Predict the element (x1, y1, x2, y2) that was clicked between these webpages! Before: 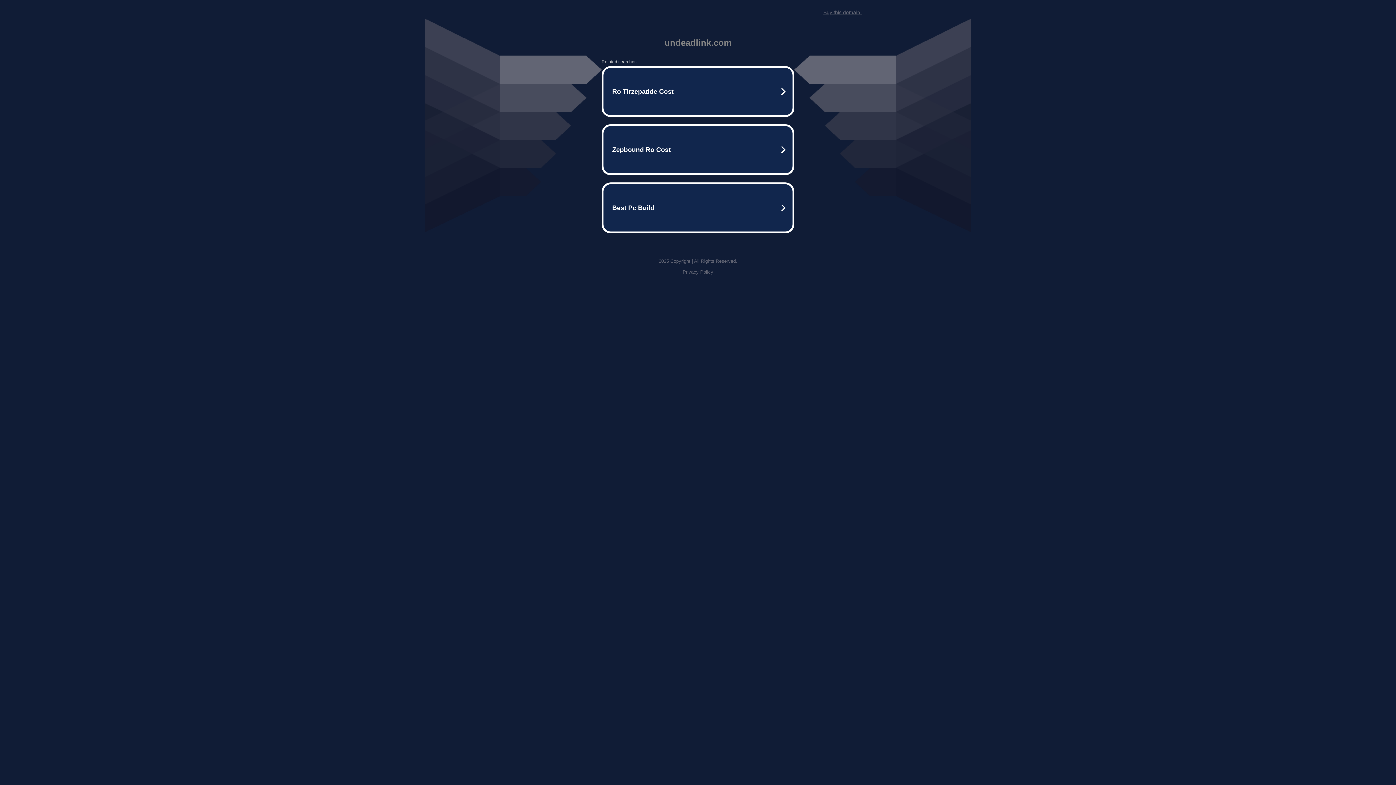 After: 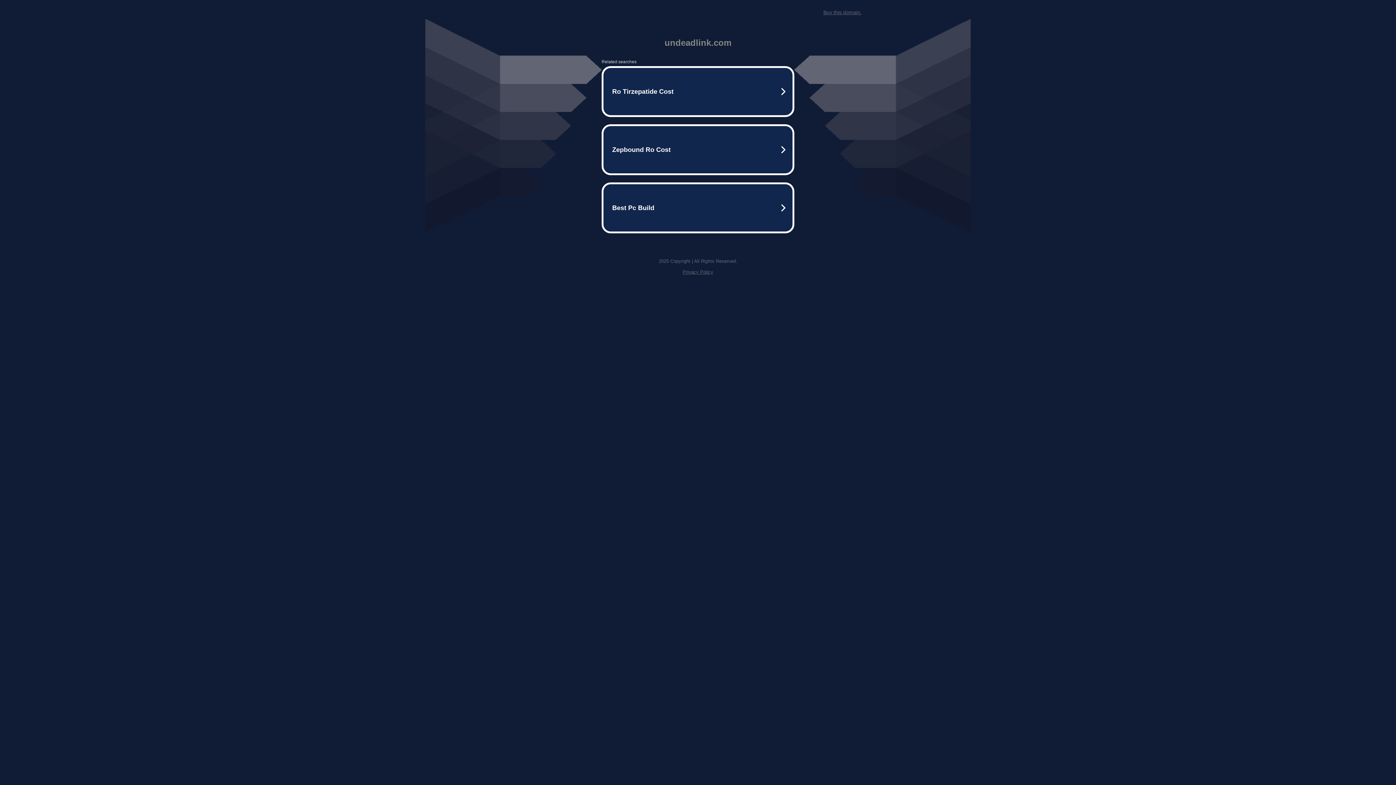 Action: label: Buy this domain. bbox: (823, 9, 861, 15)